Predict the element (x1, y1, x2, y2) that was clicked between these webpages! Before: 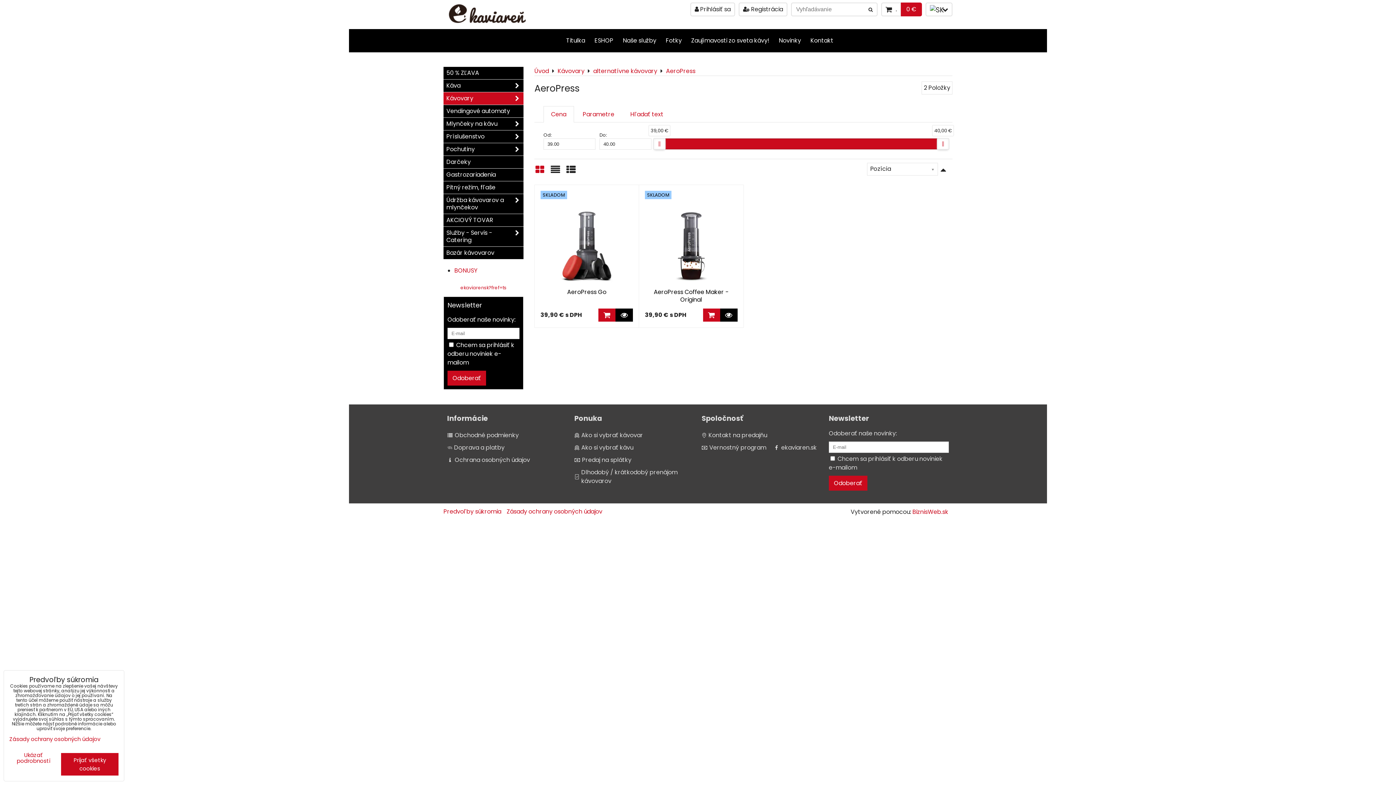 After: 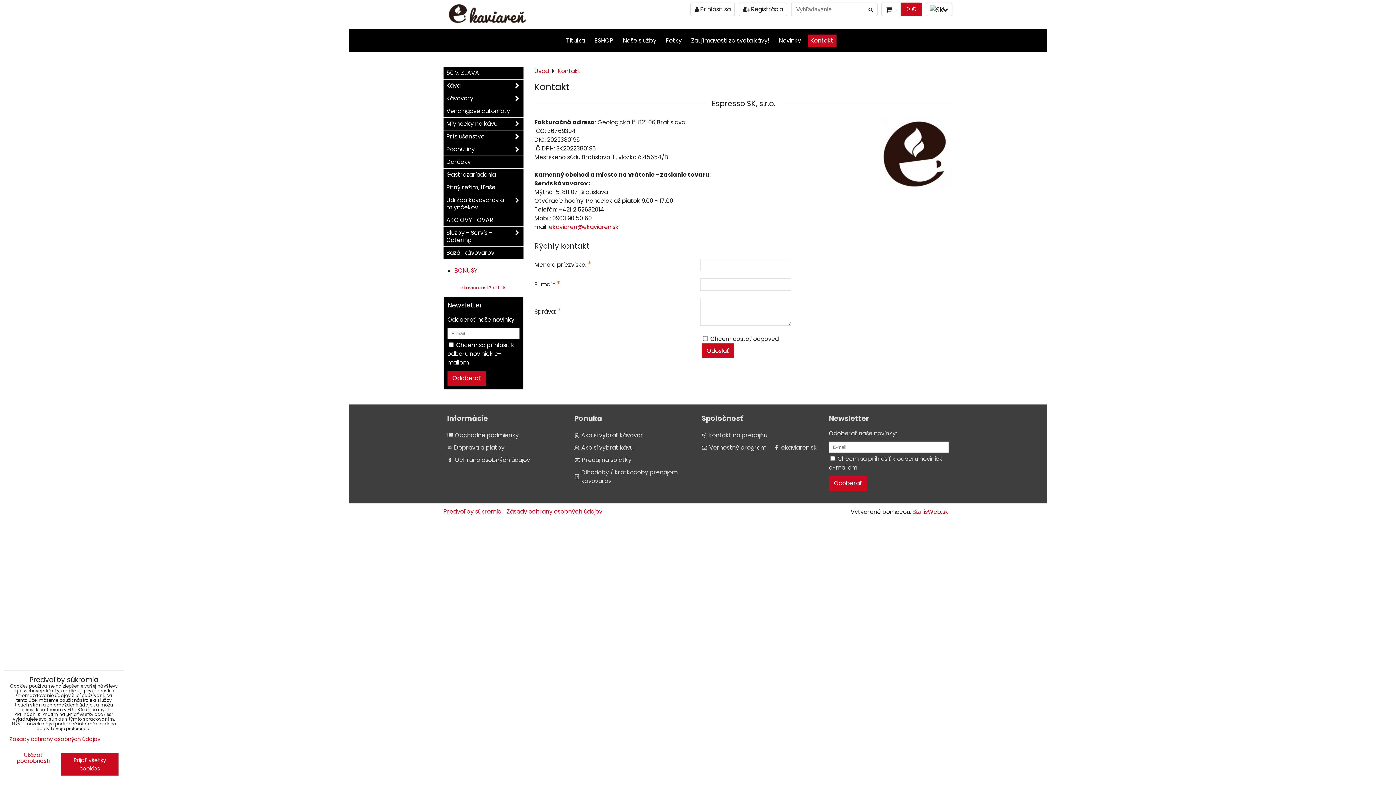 Action: bbox: (807, 34, 836, 46) label: Kontakt